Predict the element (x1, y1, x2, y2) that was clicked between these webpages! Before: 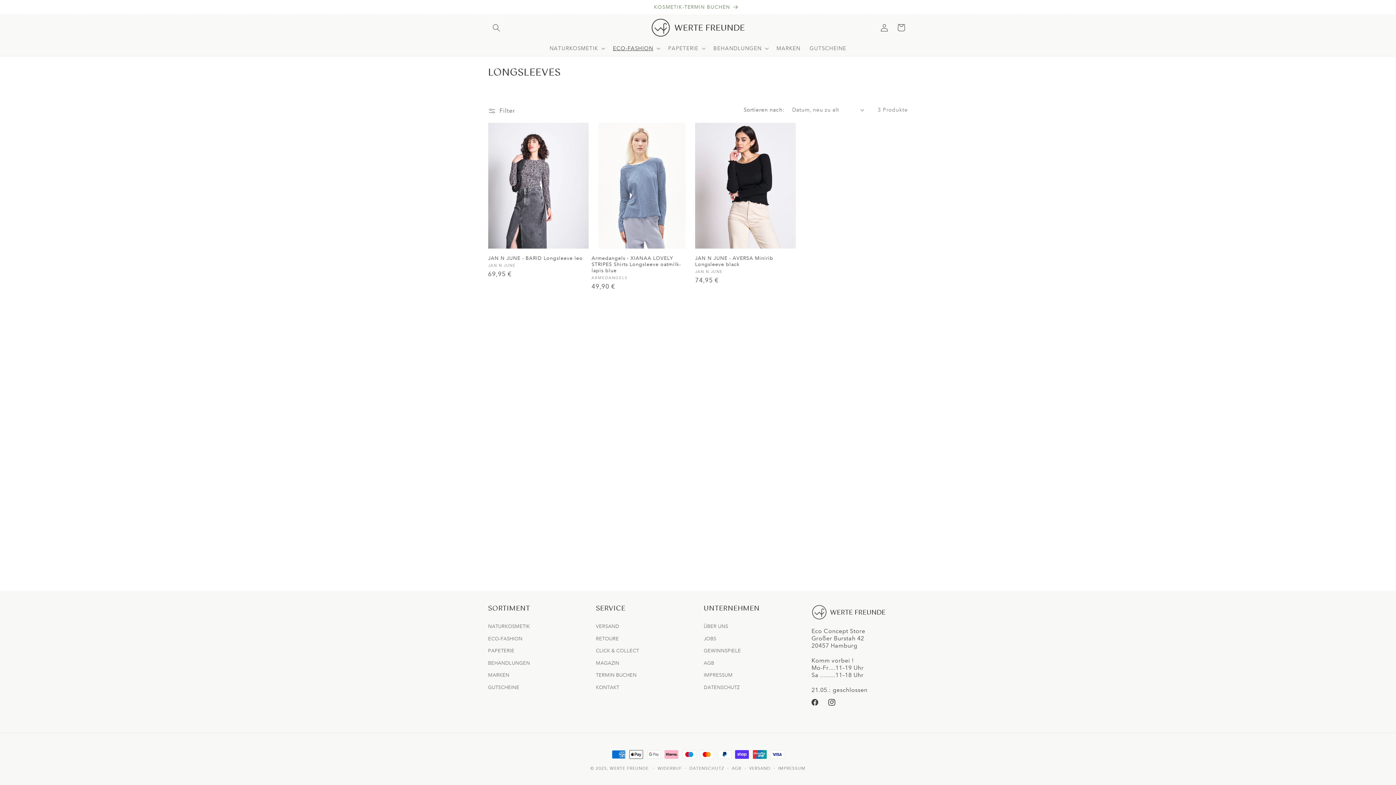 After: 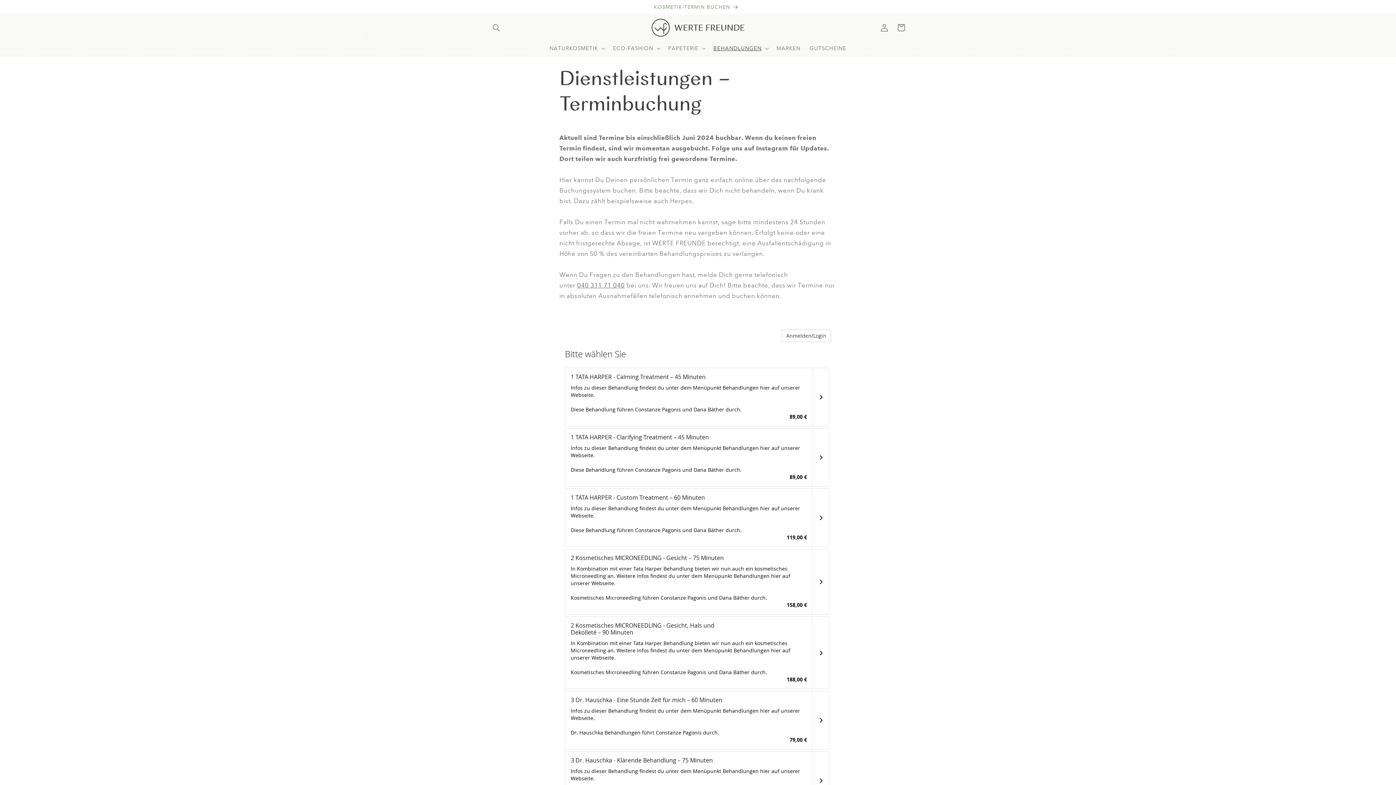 Action: label: KOSMETIK-TERMIN BUCHEN bbox: (488, 0, 904, 14)